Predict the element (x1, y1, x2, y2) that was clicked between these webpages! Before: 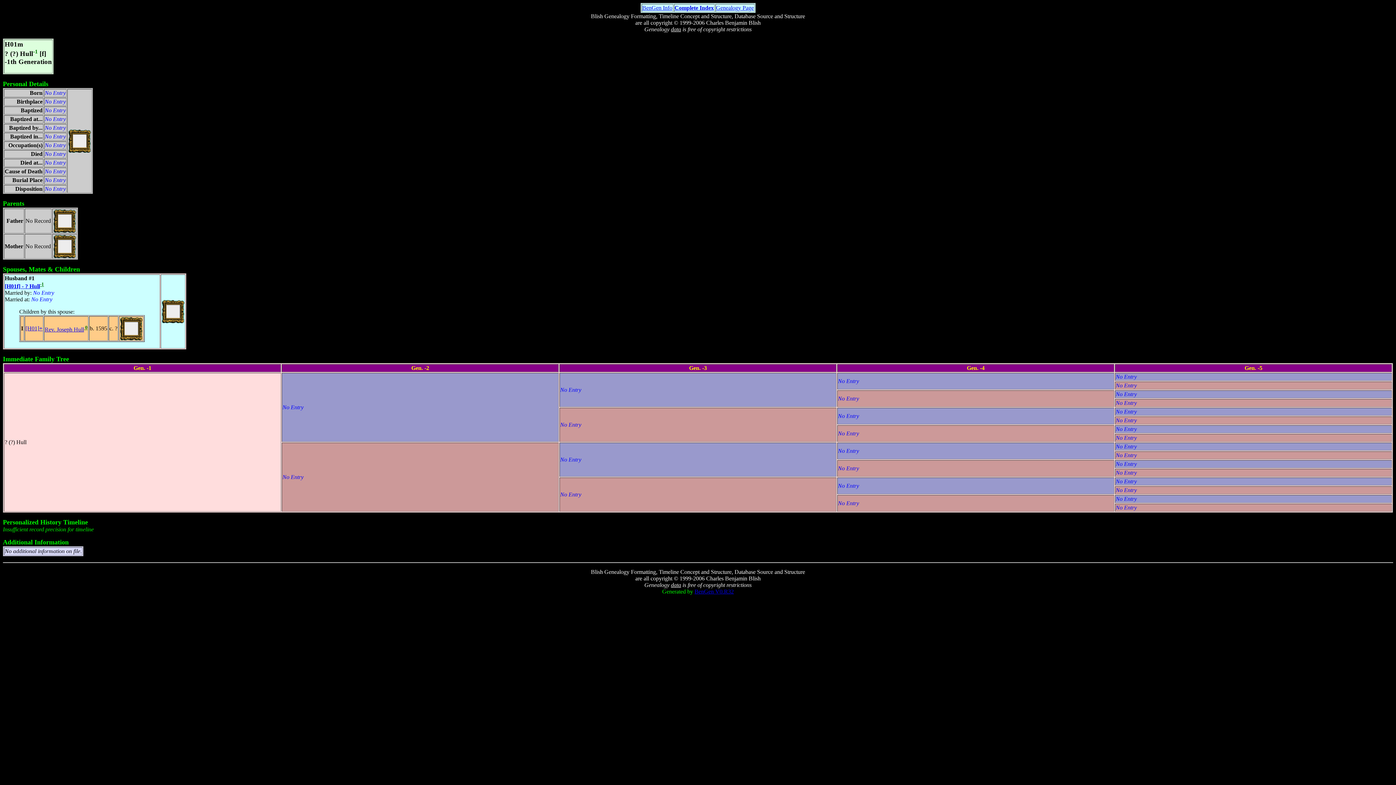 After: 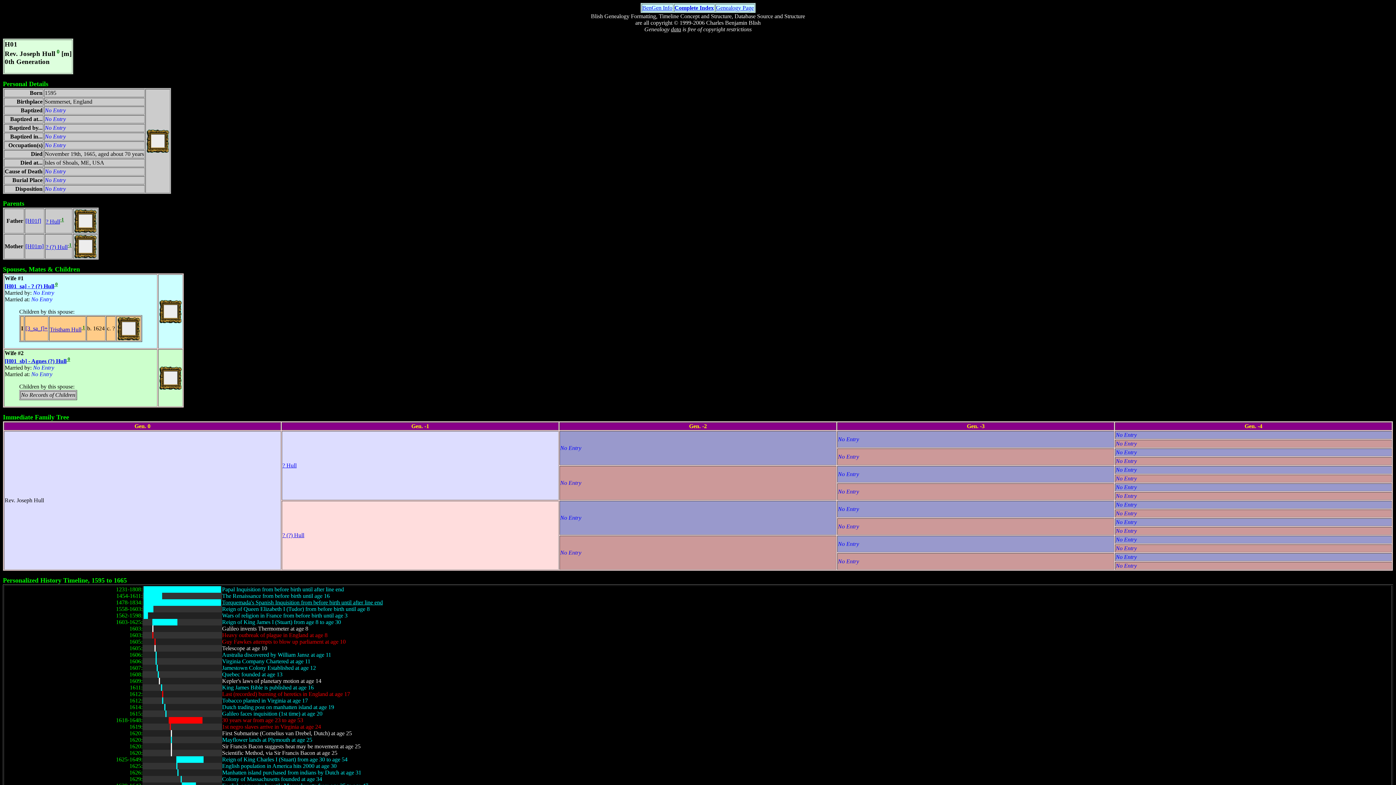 Action: bbox: (25, 325, 42, 331) label: [H01]+